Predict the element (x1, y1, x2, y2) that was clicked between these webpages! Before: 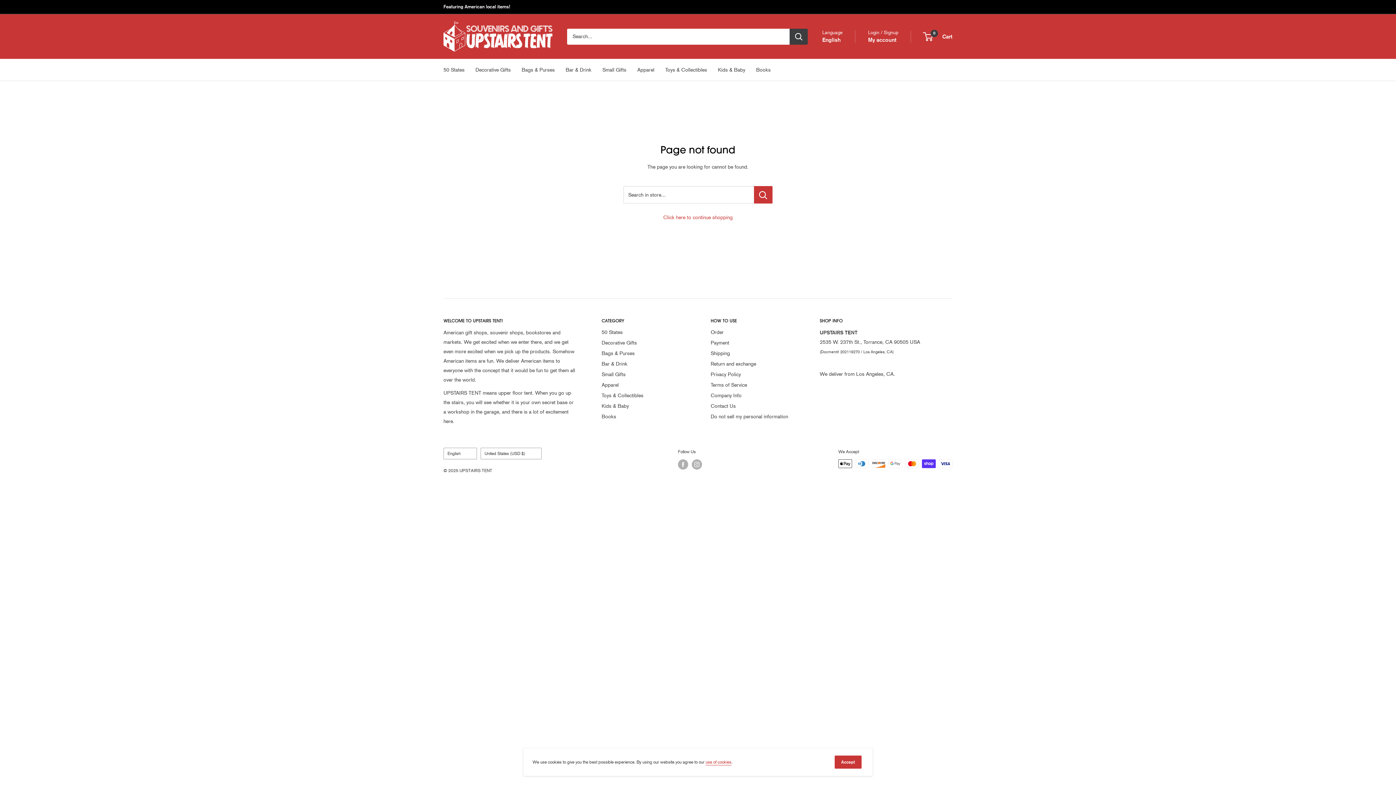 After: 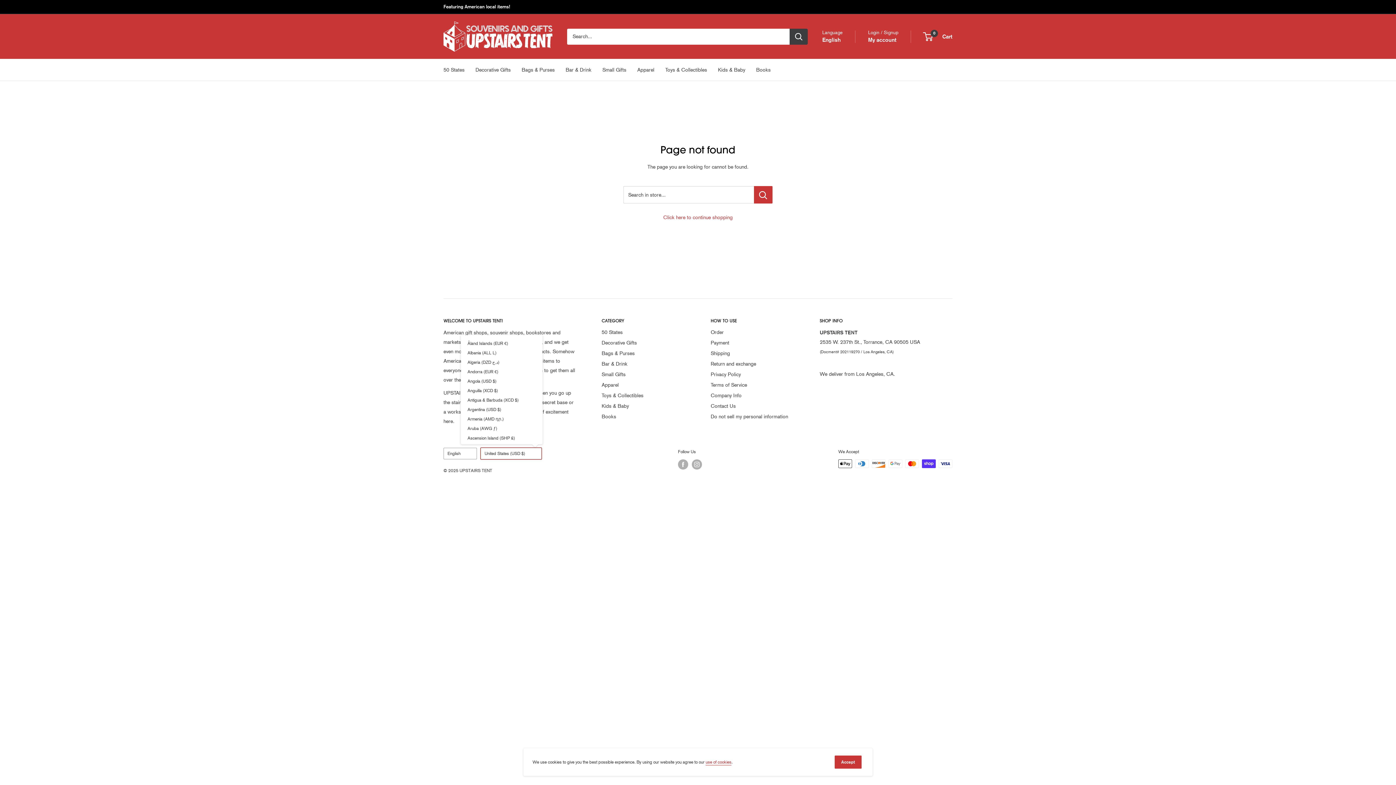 Action: label: United States (USD $) bbox: (480, 447, 541, 459)